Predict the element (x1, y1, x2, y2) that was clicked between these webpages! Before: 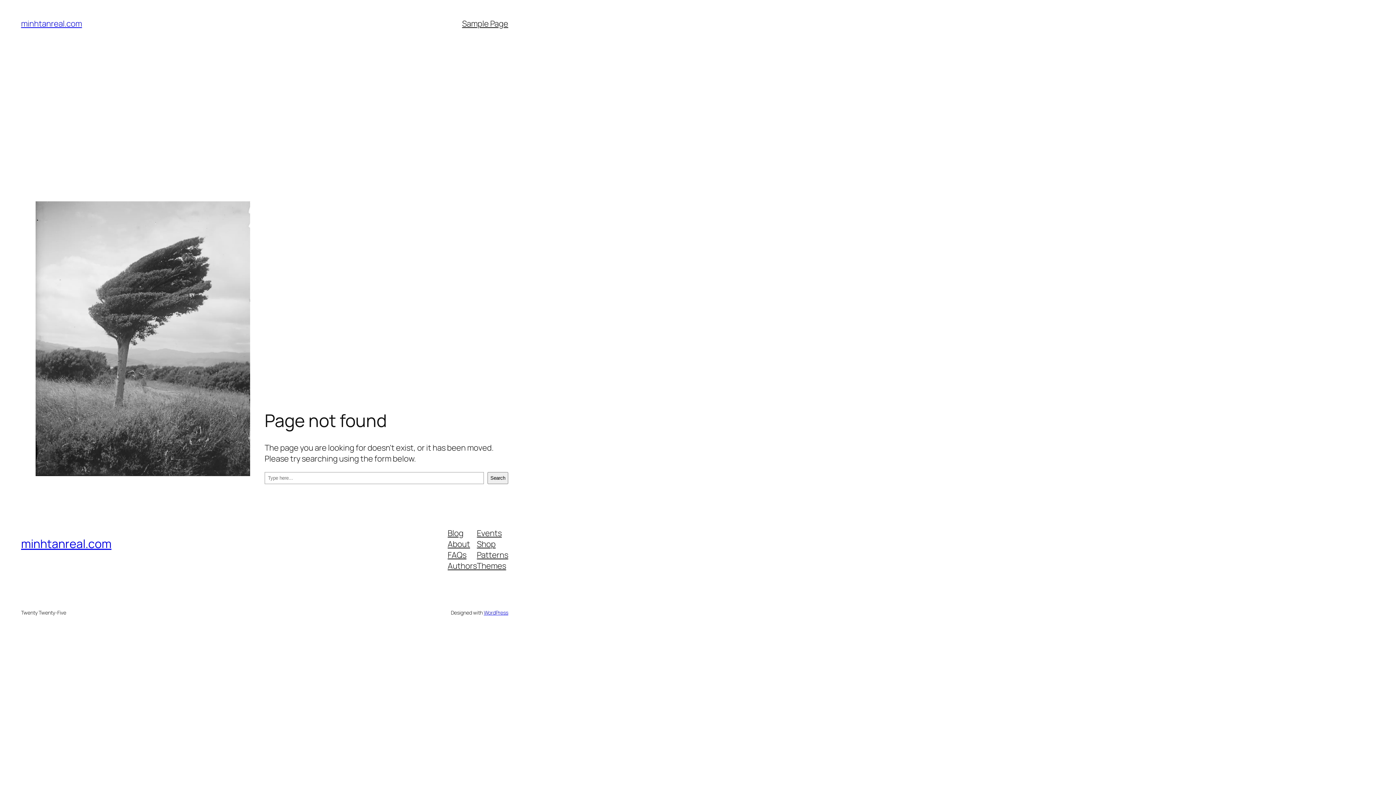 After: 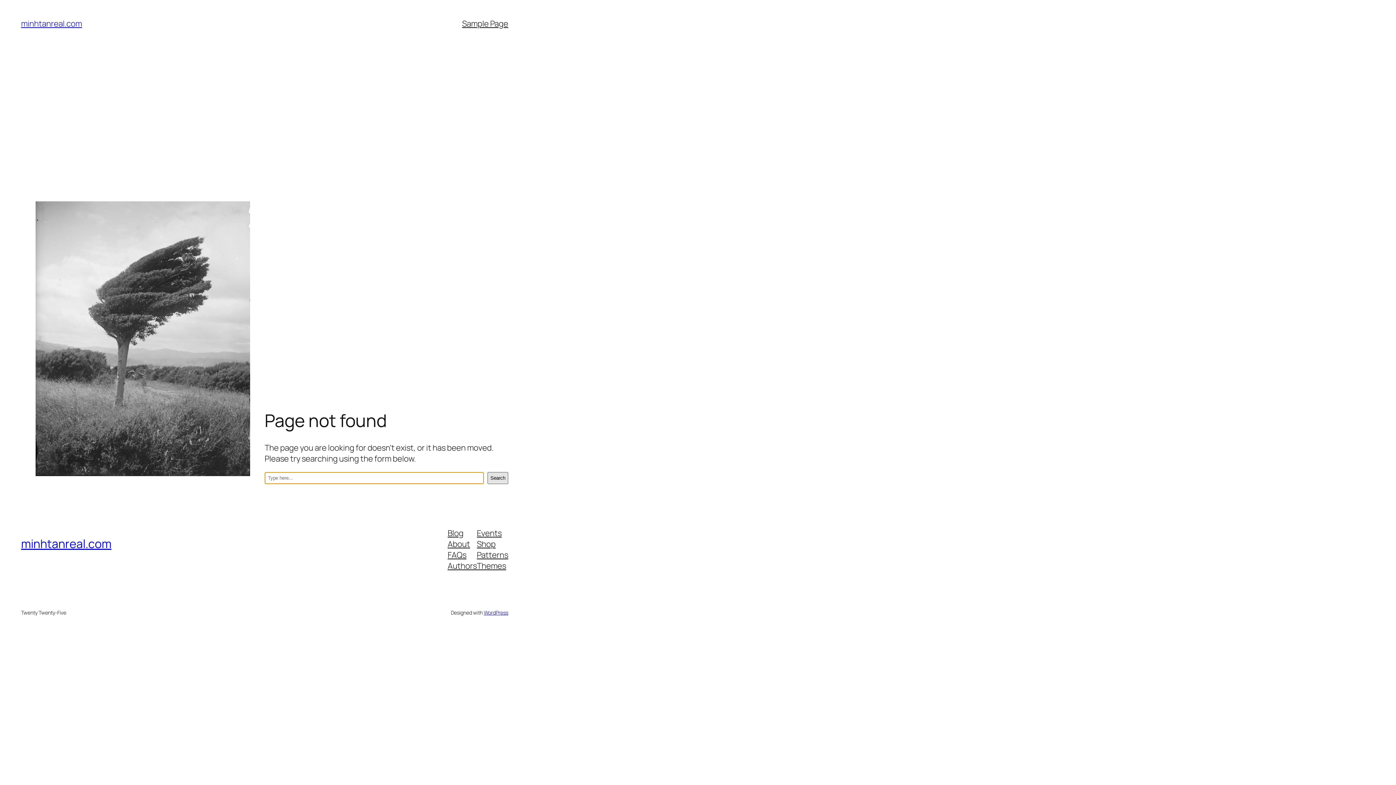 Action: bbox: (487, 472, 508, 484) label: Search